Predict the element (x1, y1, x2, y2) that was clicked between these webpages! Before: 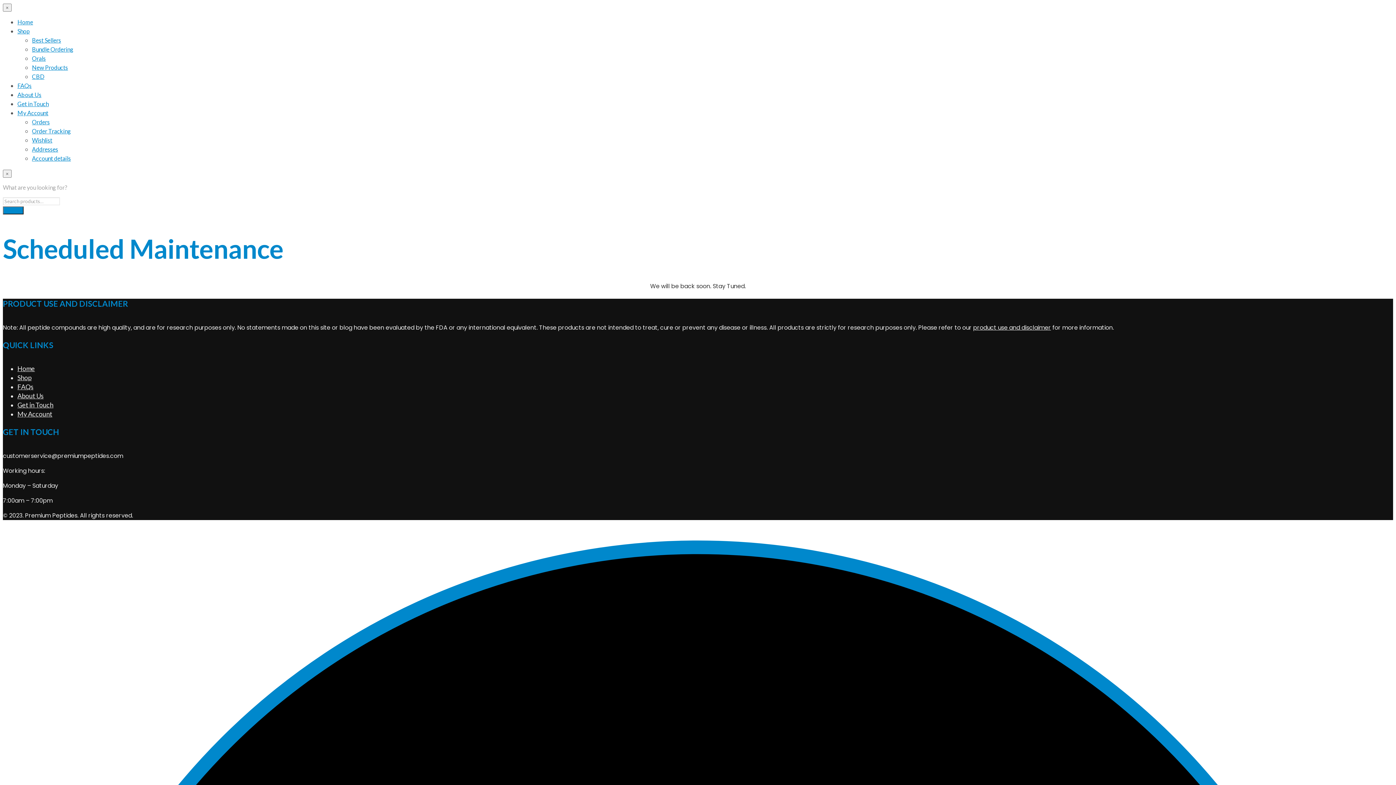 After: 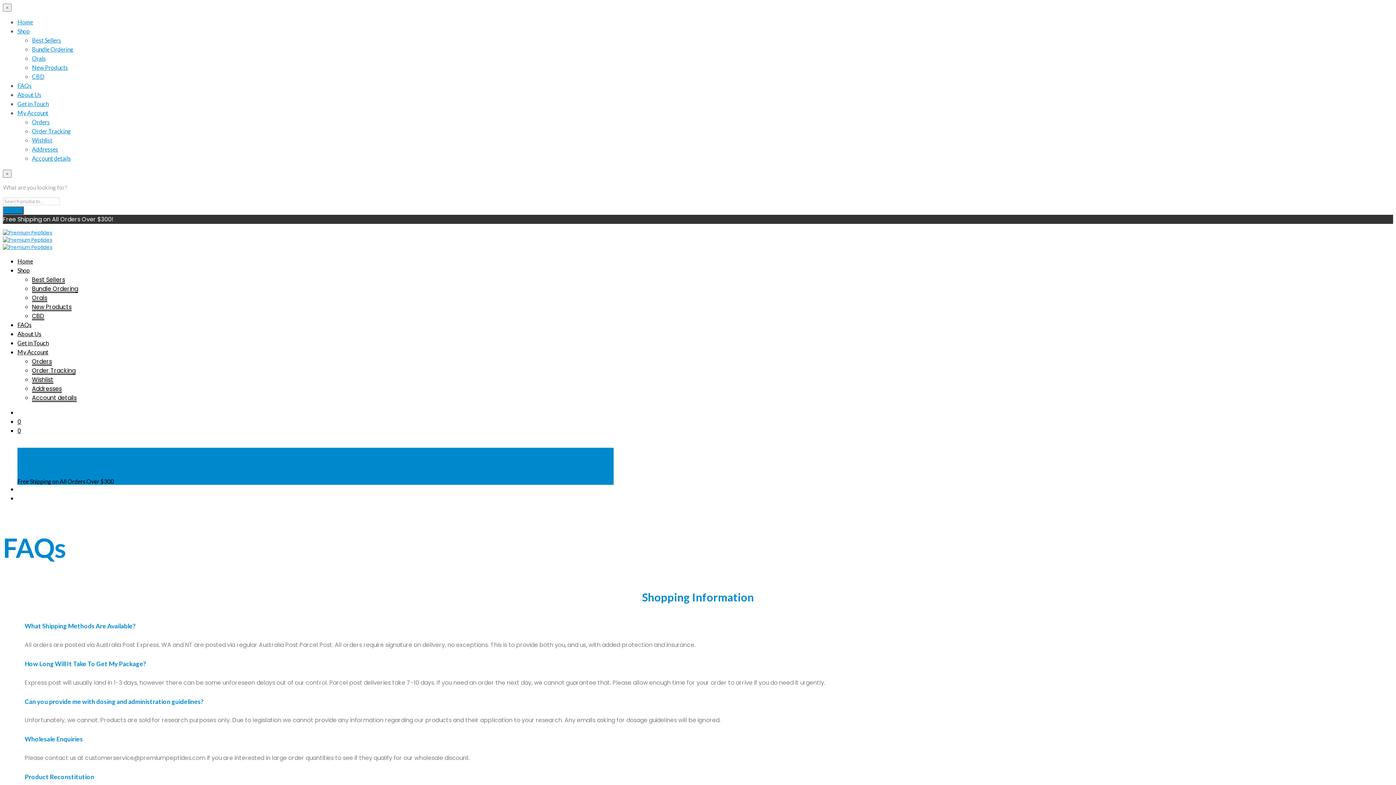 Action: bbox: (17, 383, 33, 391) label: FAQs